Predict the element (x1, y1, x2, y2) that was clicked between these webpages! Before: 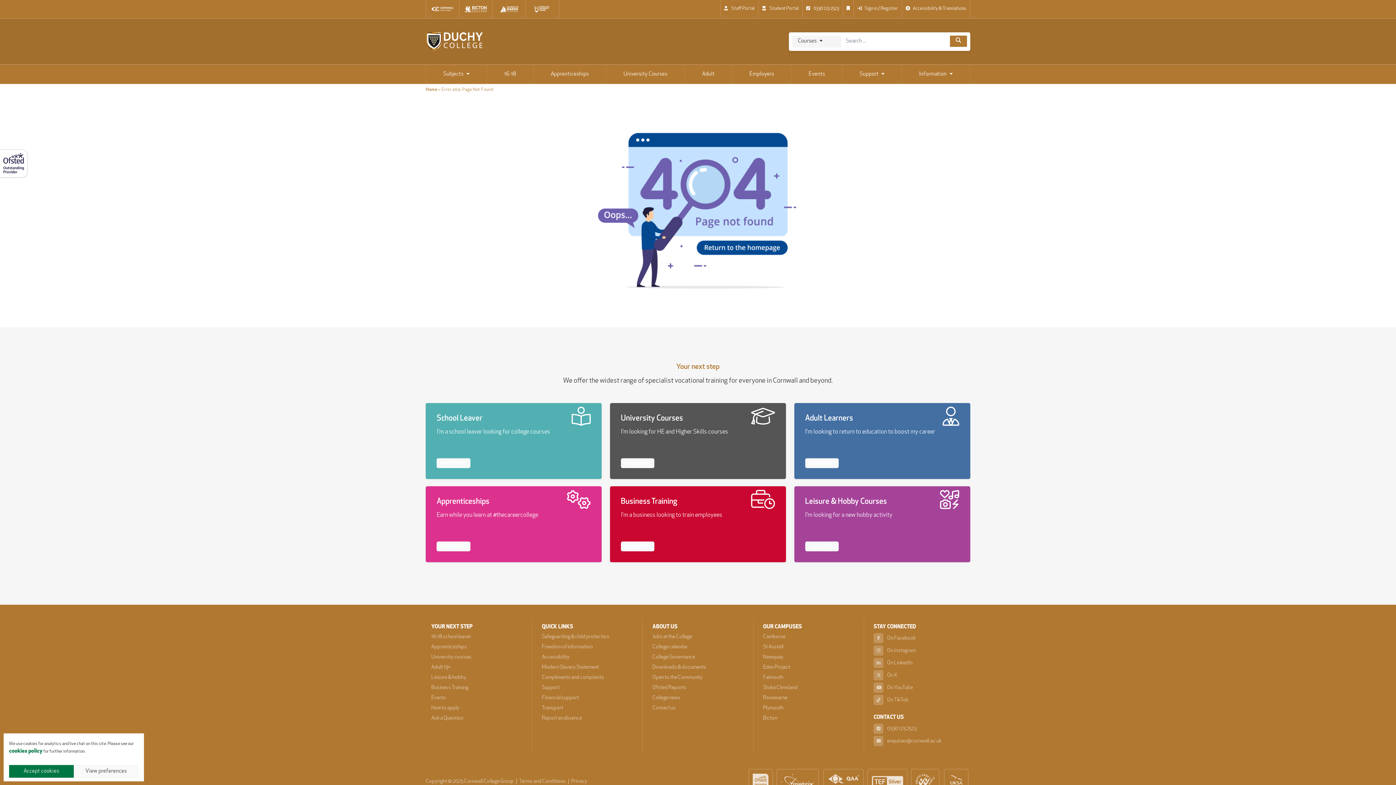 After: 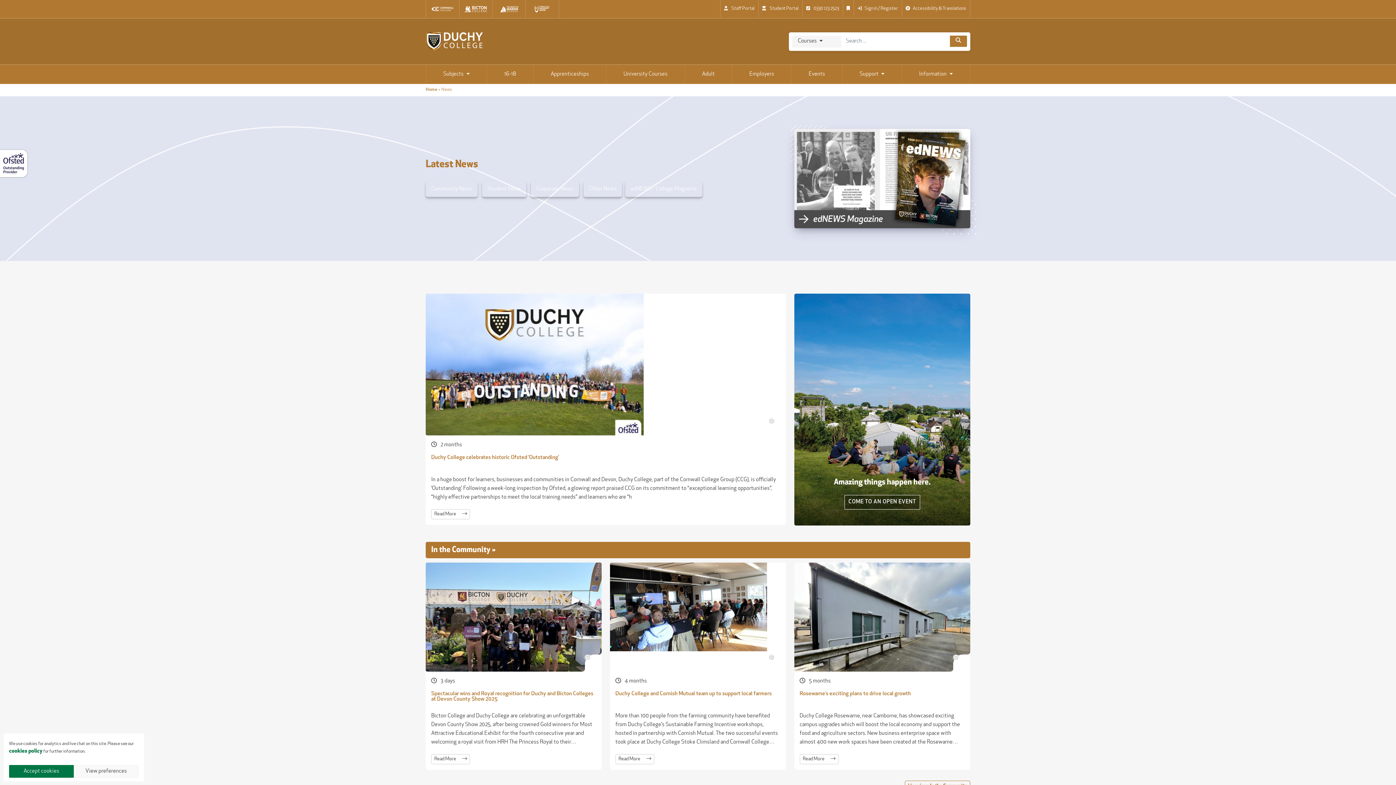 Action: label: College news bbox: (652, 694, 680, 702)